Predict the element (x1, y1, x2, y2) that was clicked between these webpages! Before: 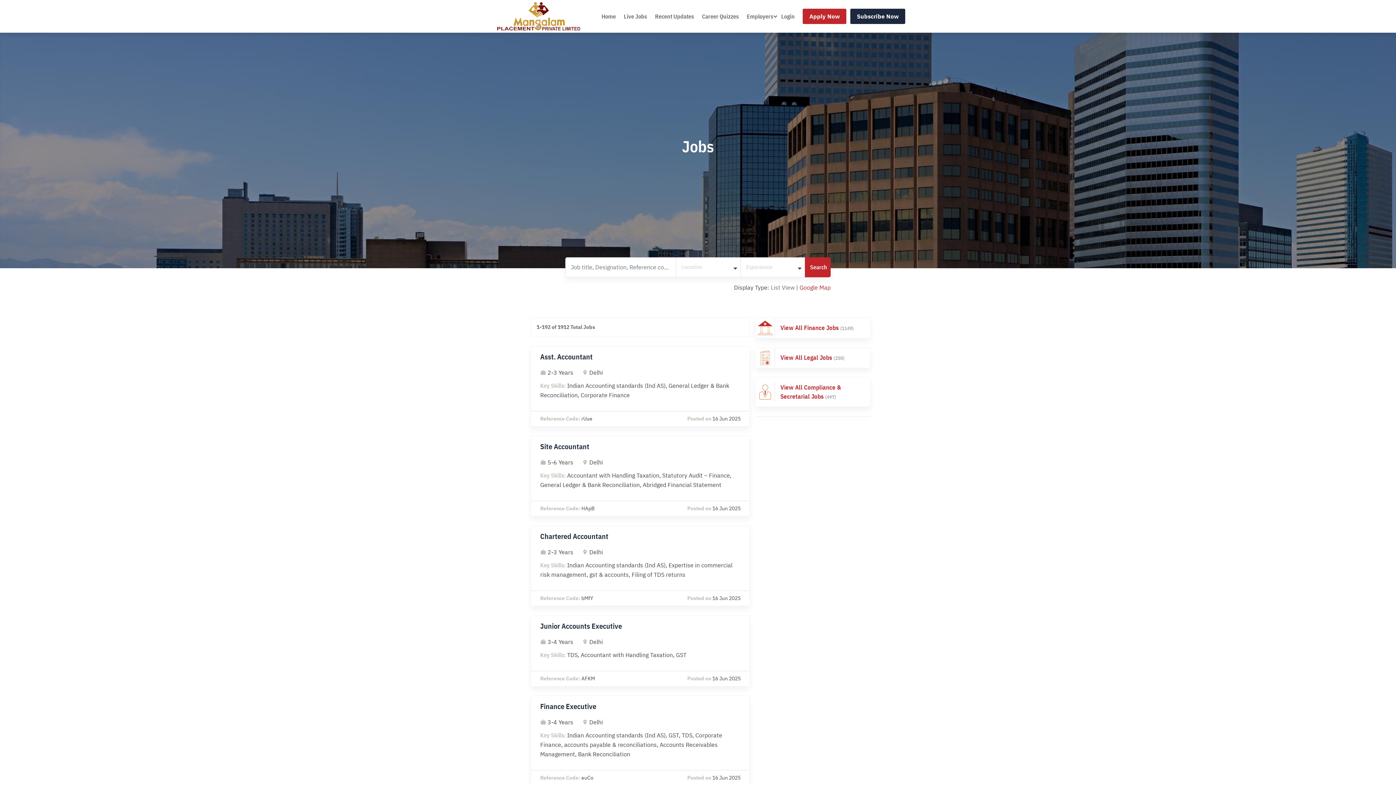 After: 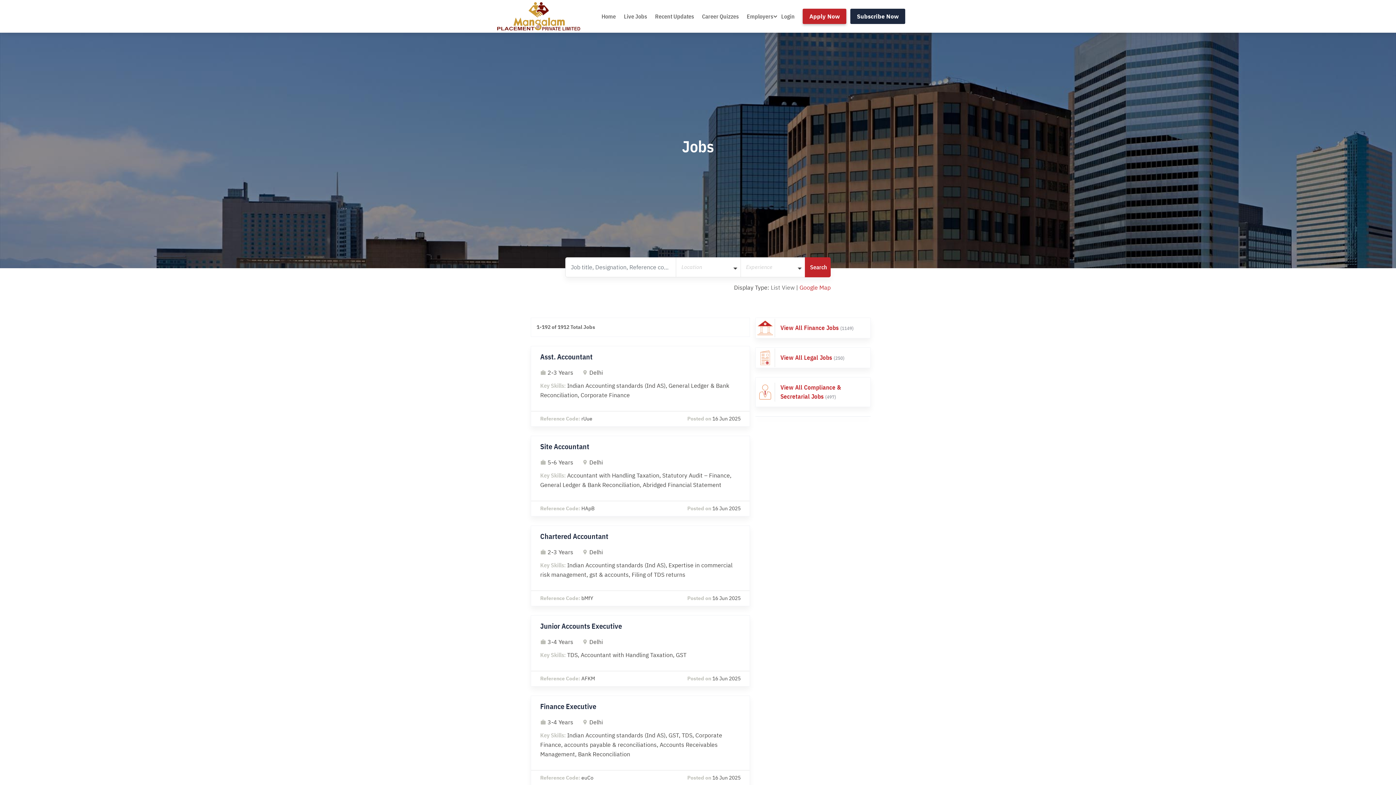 Action: label: Apply Now bbox: (802, 8, 846, 24)